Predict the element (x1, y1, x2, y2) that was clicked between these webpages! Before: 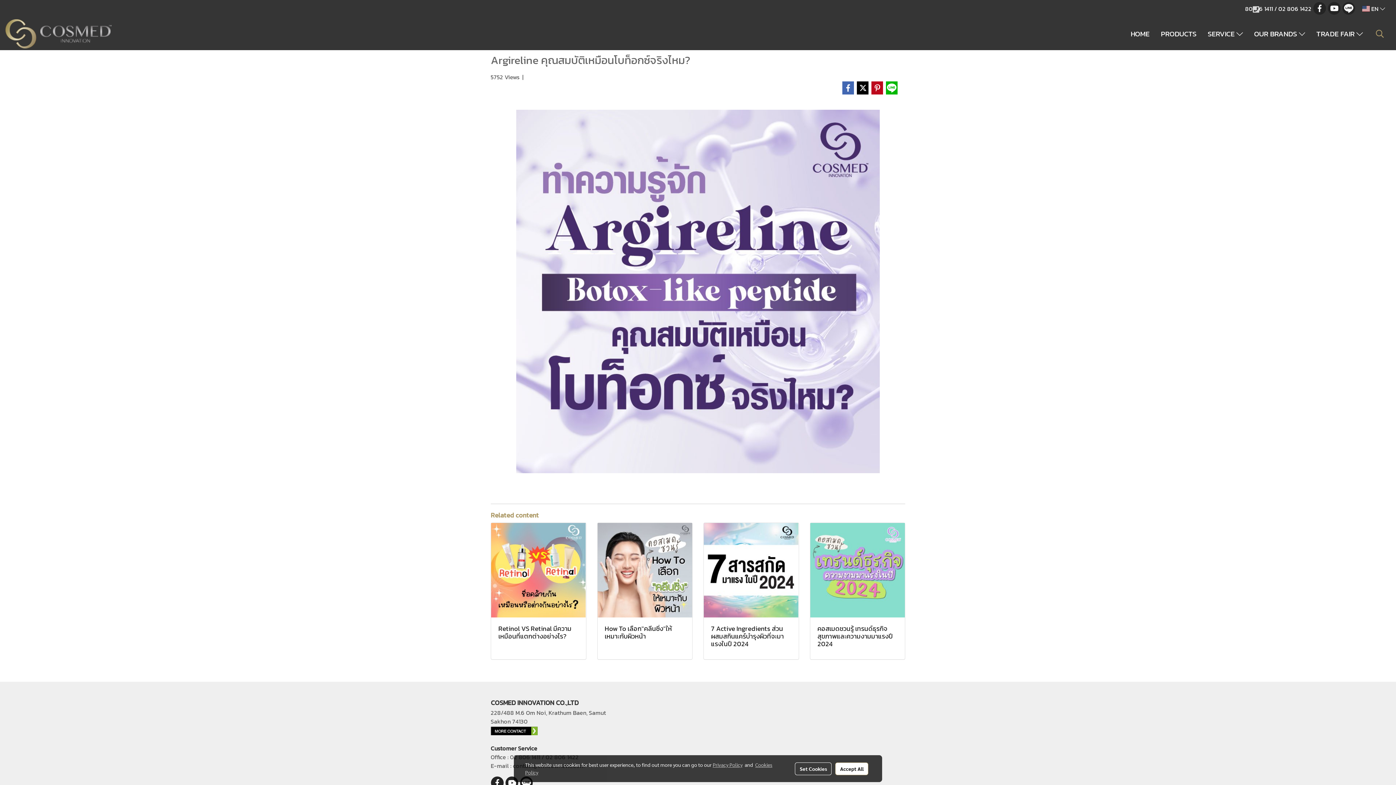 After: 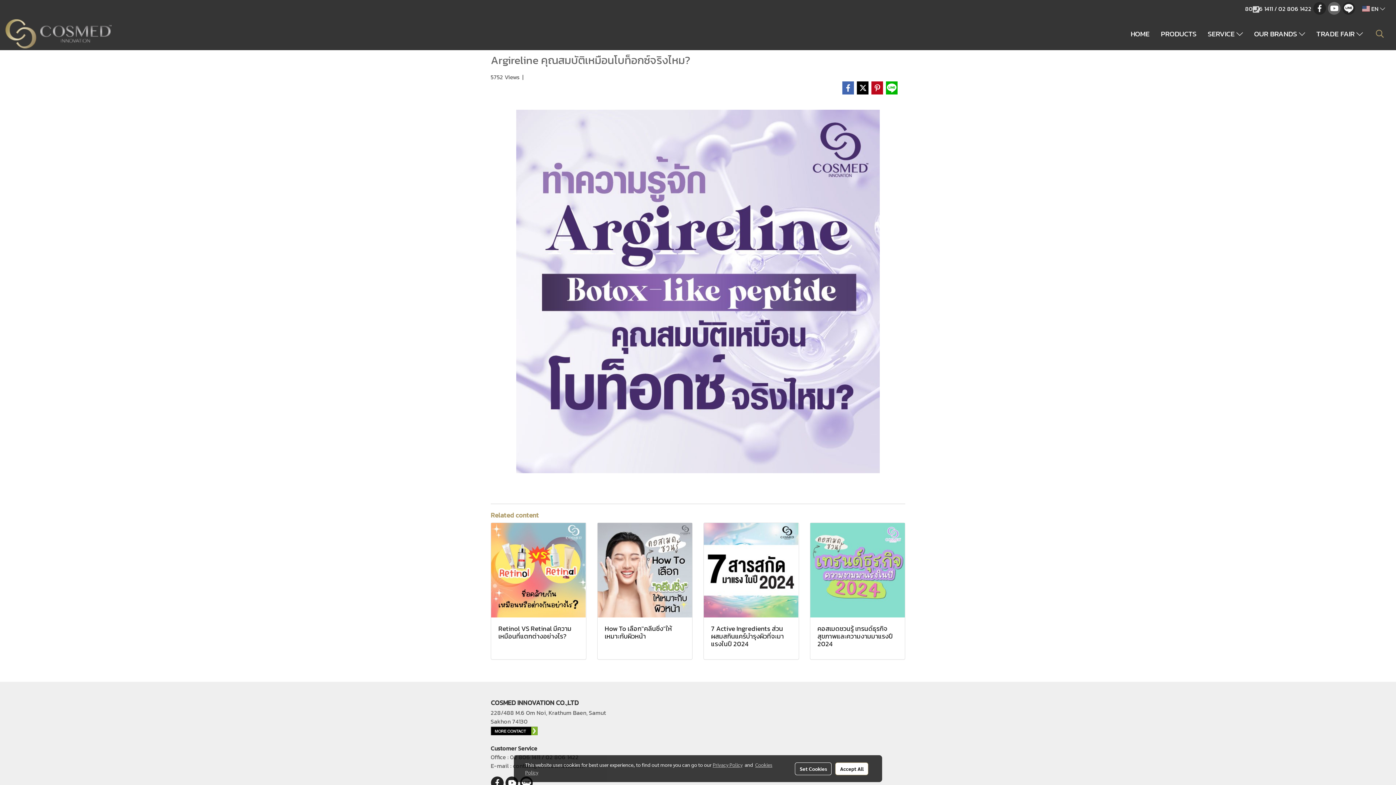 Action: bbox: (1327, 1, 1340, 15)